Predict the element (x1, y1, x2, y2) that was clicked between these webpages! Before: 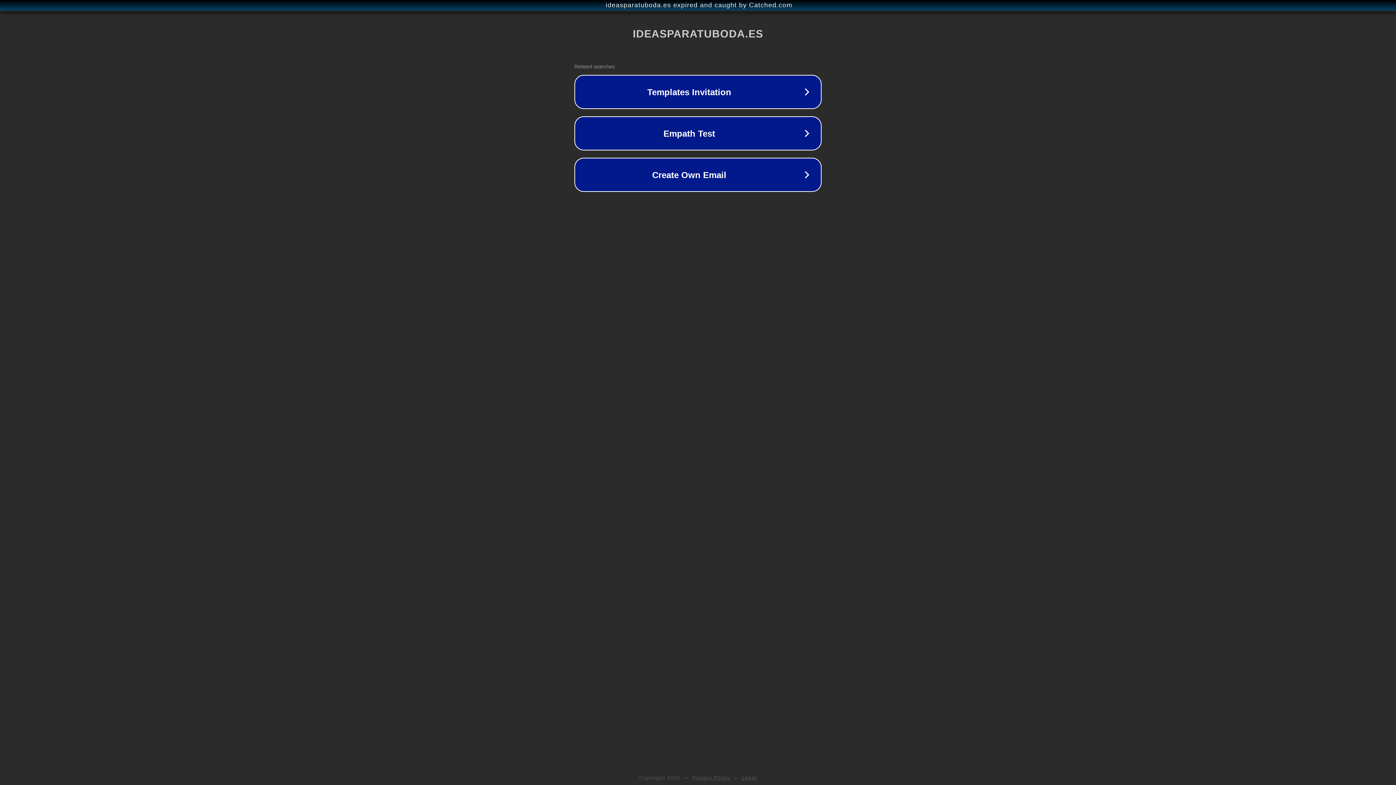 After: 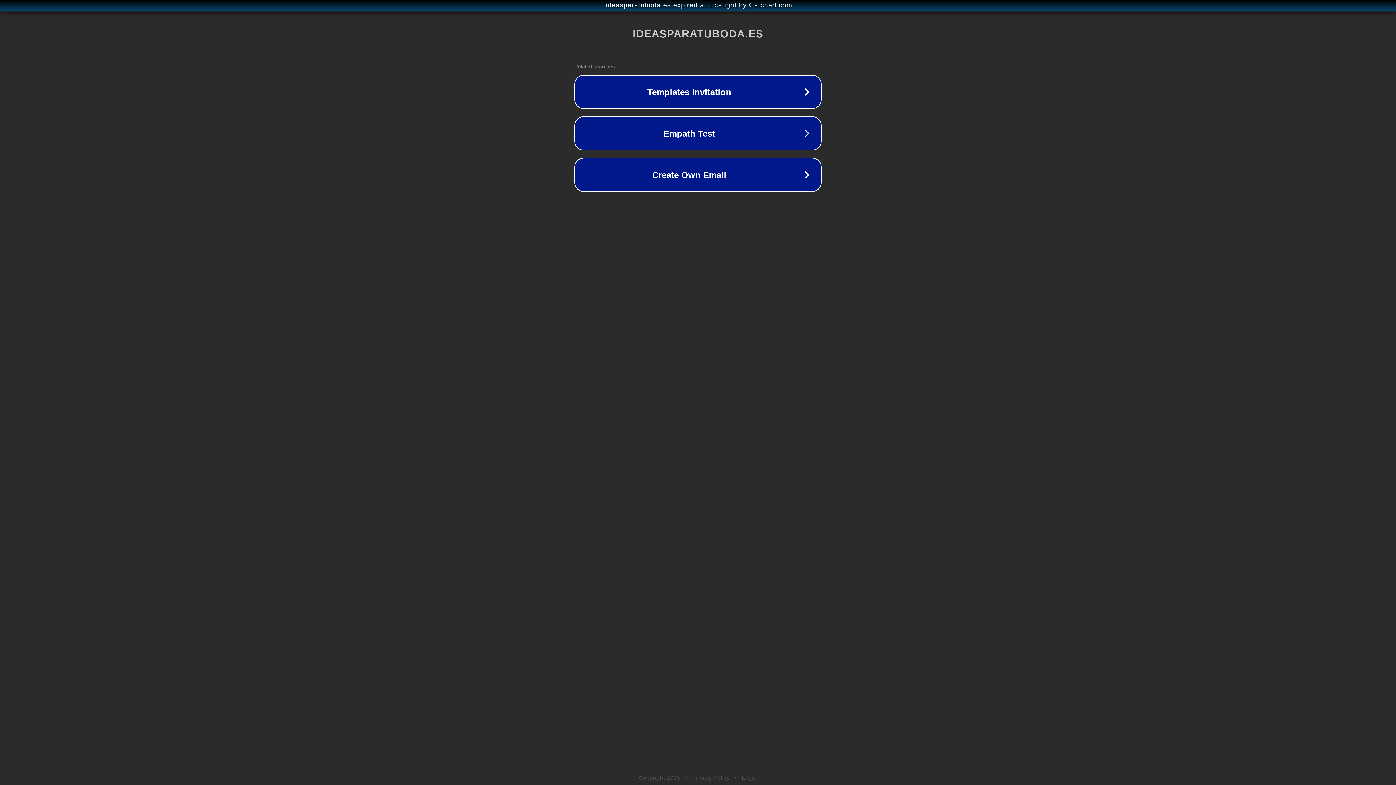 Action: bbox: (742, 775, 757, 781) label: Legal